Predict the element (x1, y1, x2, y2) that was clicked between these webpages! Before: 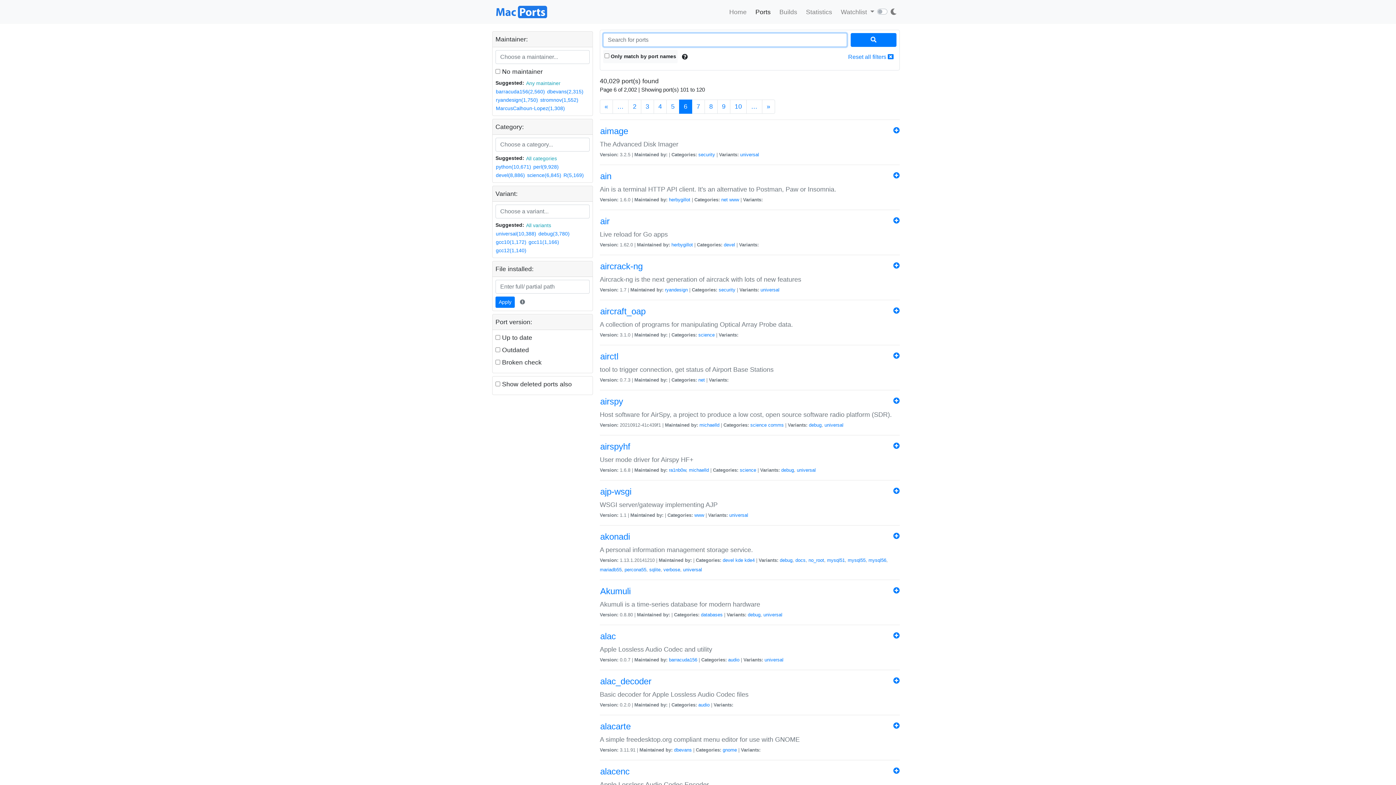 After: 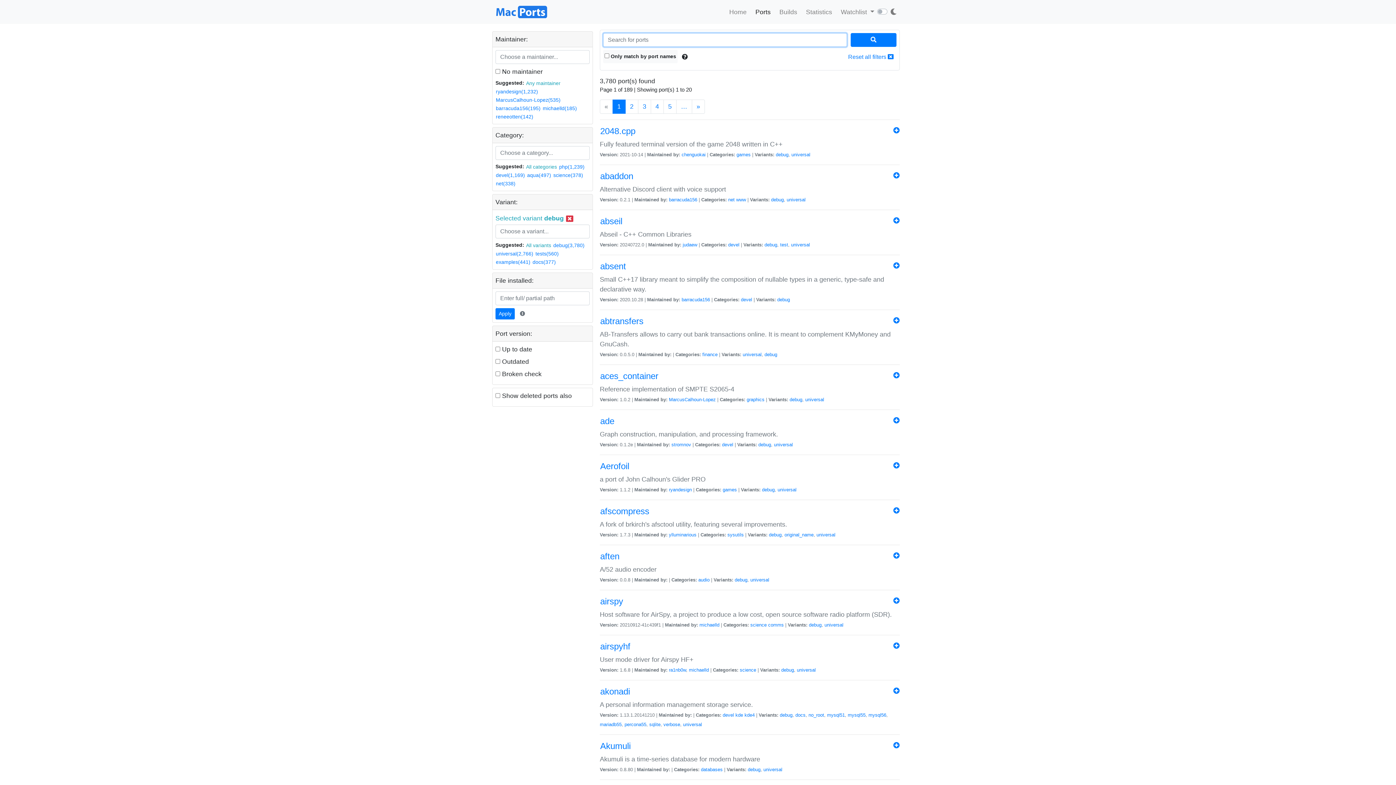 Action: label: debug bbox: (780, 557, 792, 563)